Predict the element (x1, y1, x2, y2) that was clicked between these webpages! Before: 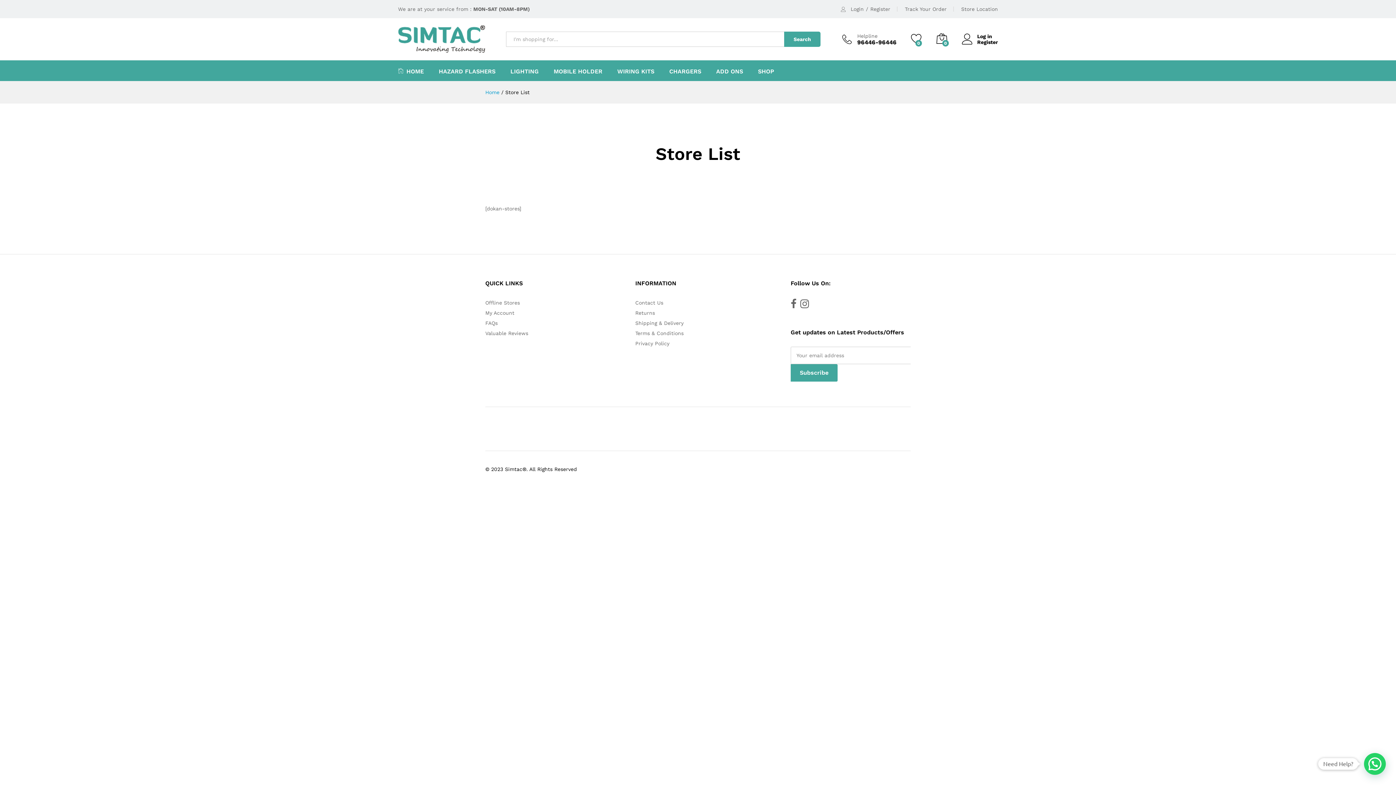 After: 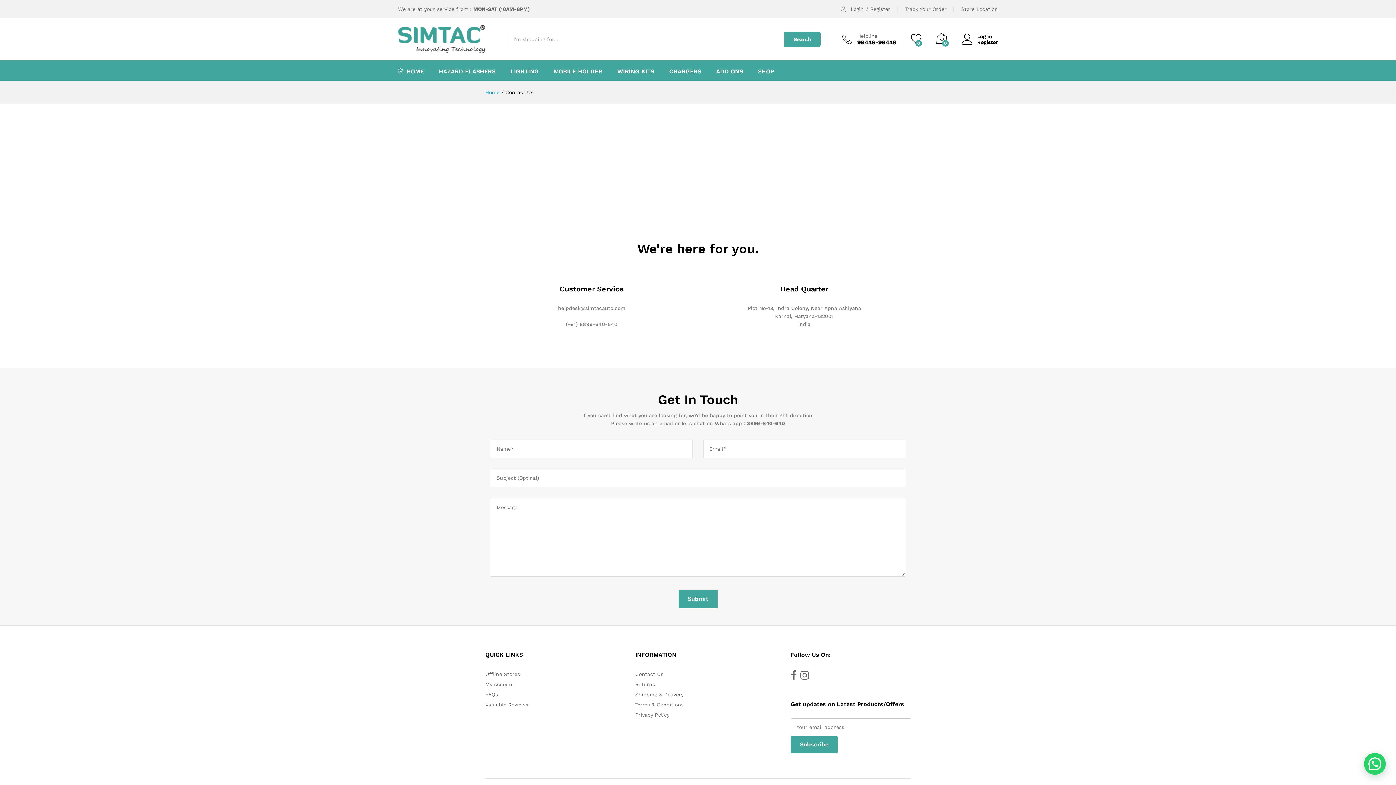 Action: bbox: (635, 299, 663, 305) label: Contact Us